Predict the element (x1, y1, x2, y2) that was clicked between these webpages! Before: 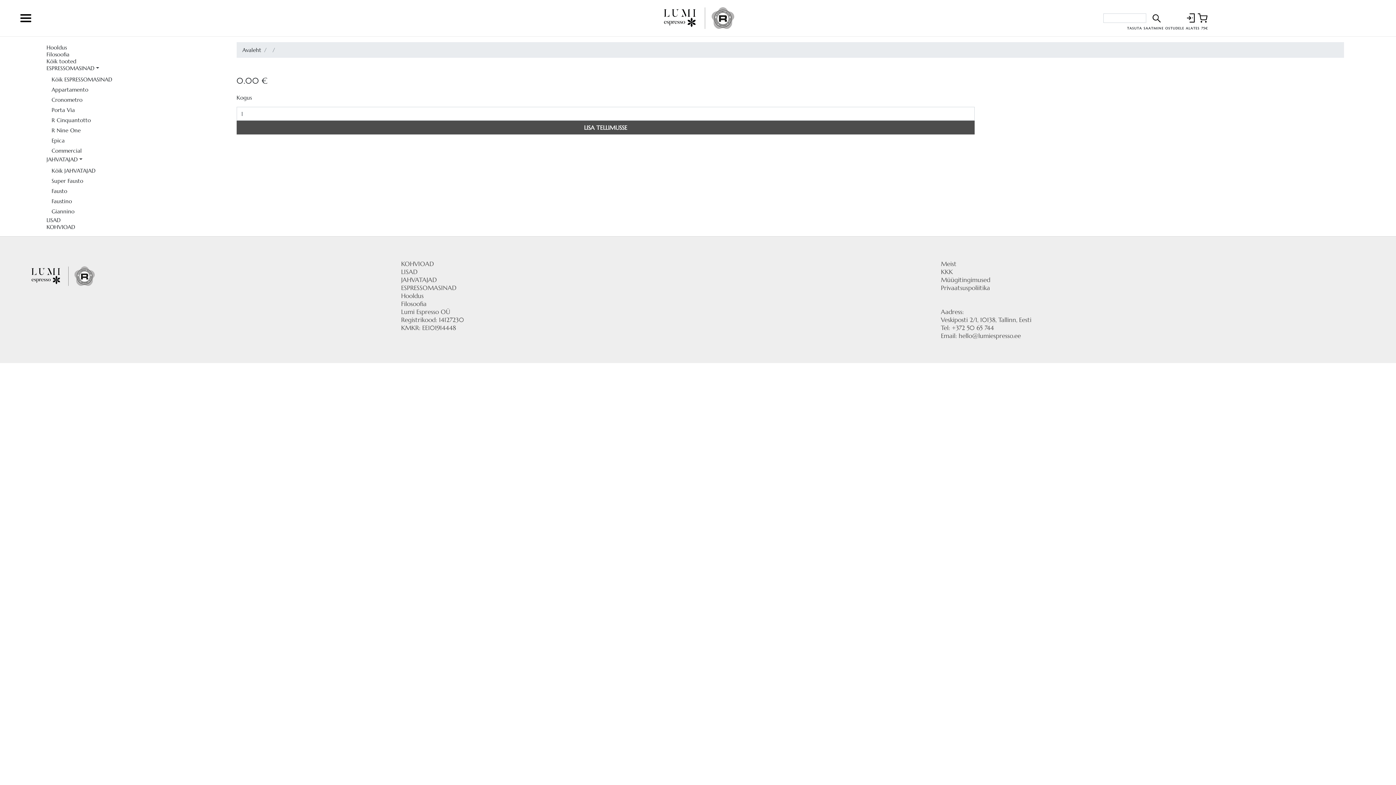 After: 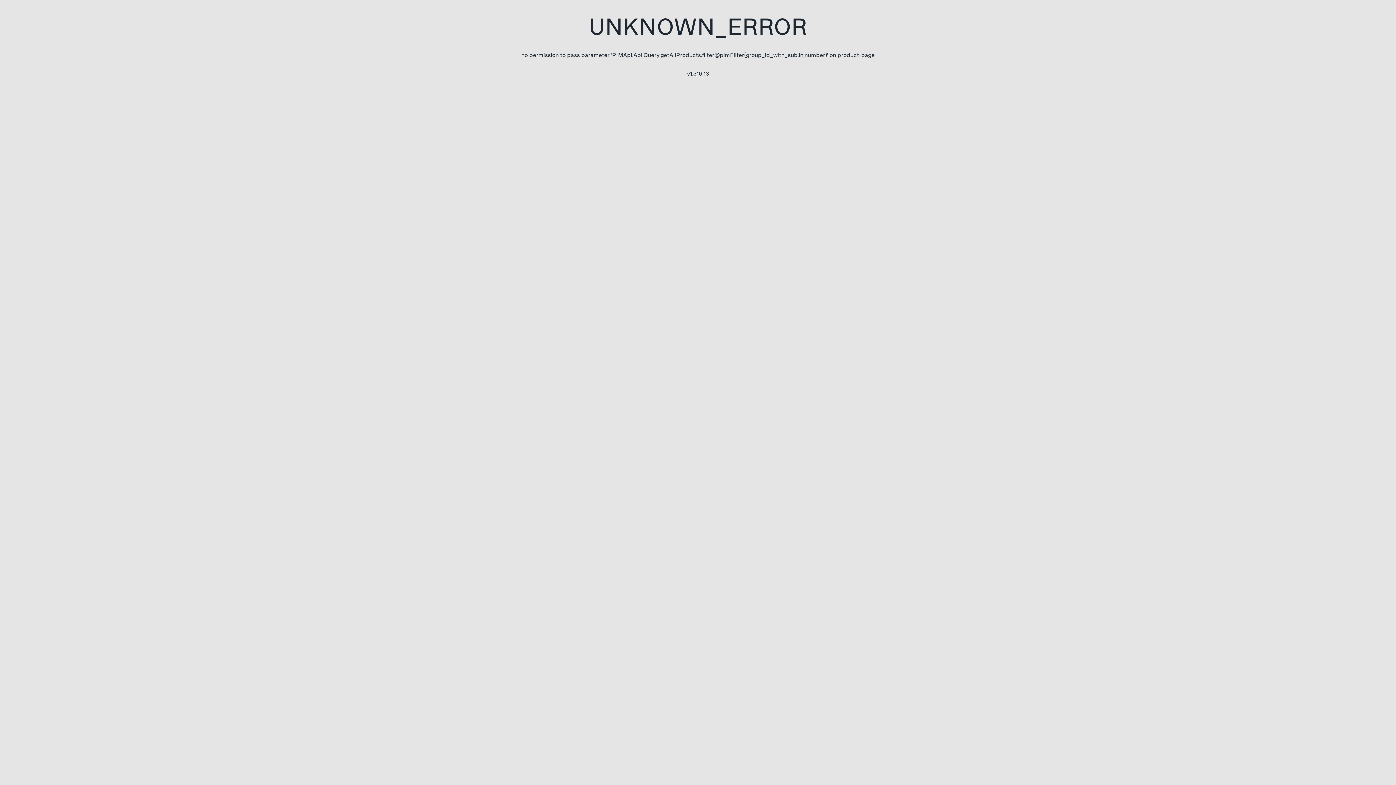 Action: bbox: (49, 206, 114, 216) label: Giannino